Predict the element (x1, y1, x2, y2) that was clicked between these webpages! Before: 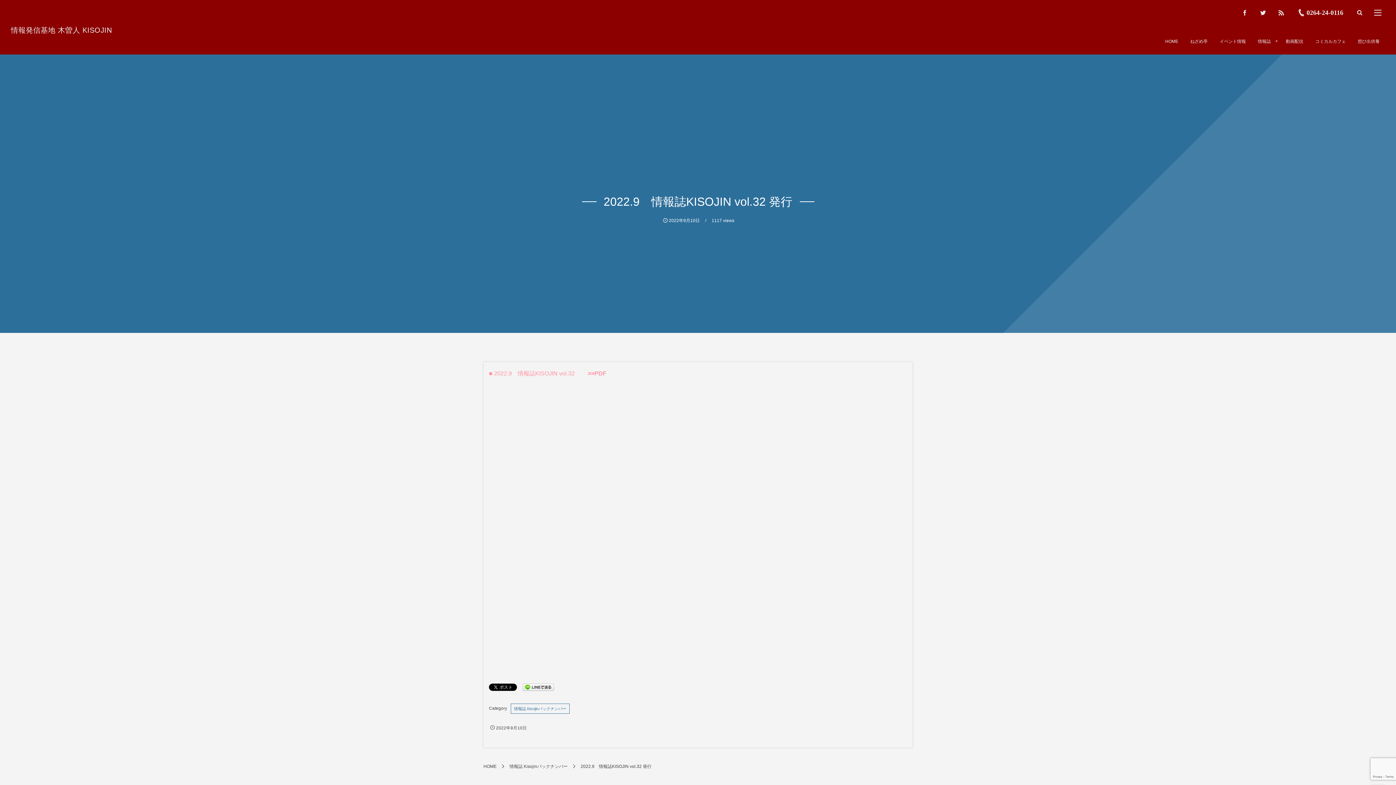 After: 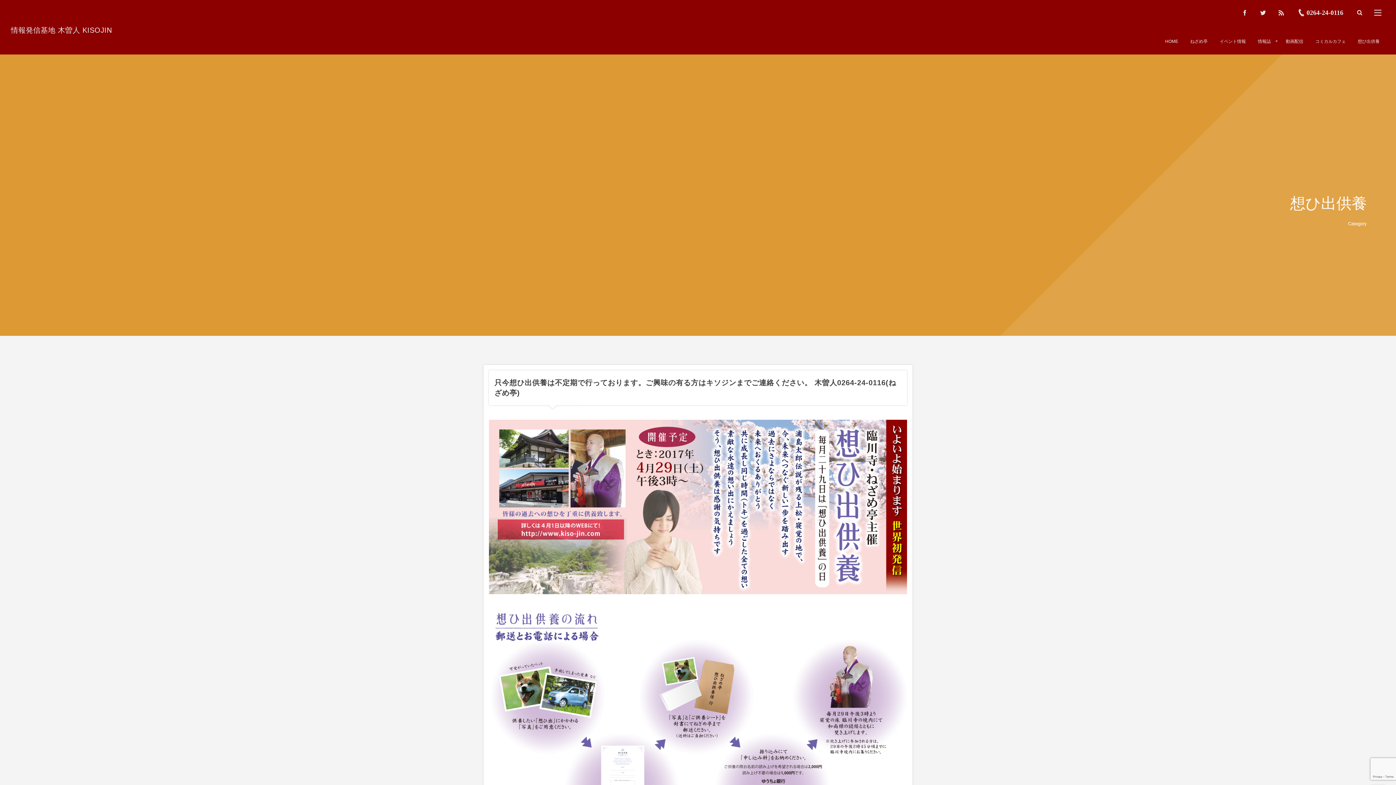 Action: bbox: (1352, 28, 1385, 54) label: 想ひ出供養